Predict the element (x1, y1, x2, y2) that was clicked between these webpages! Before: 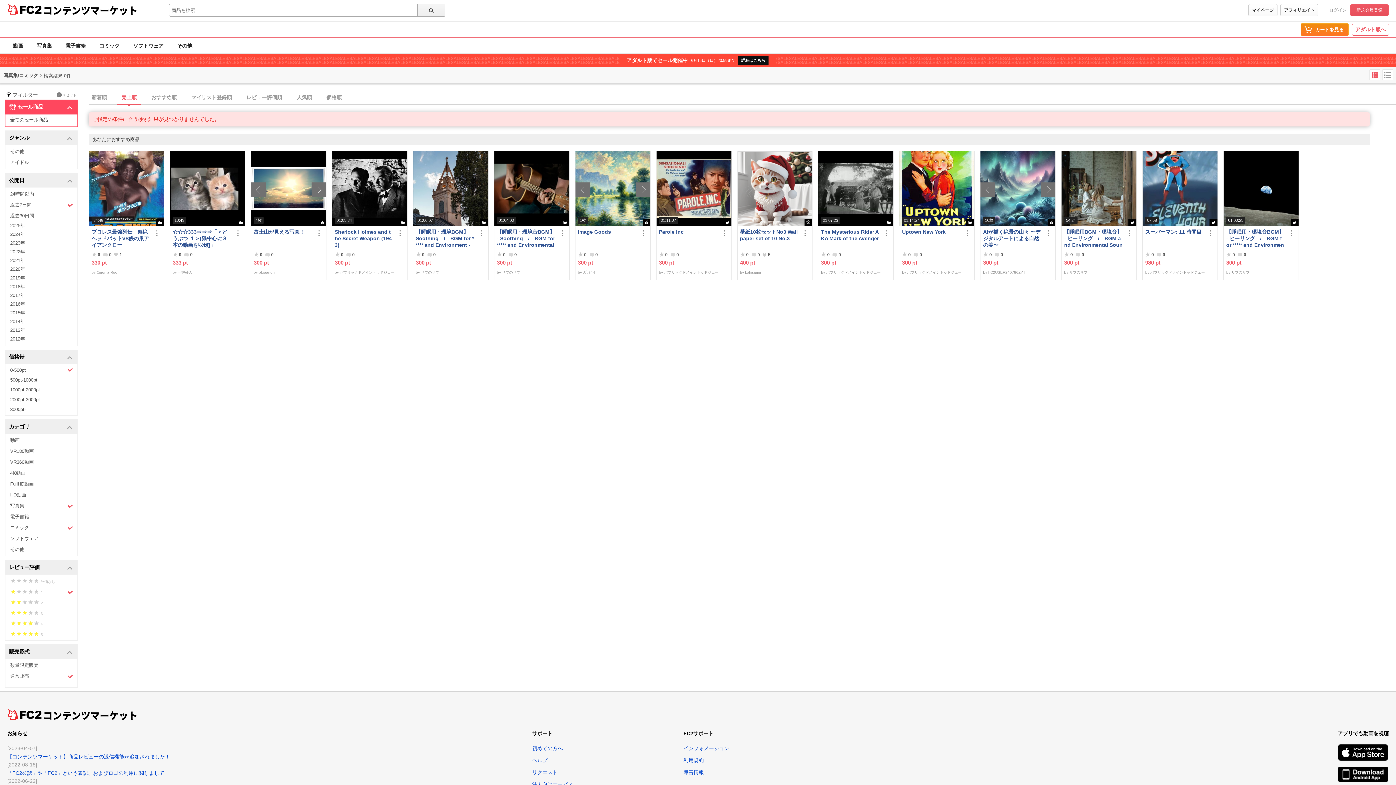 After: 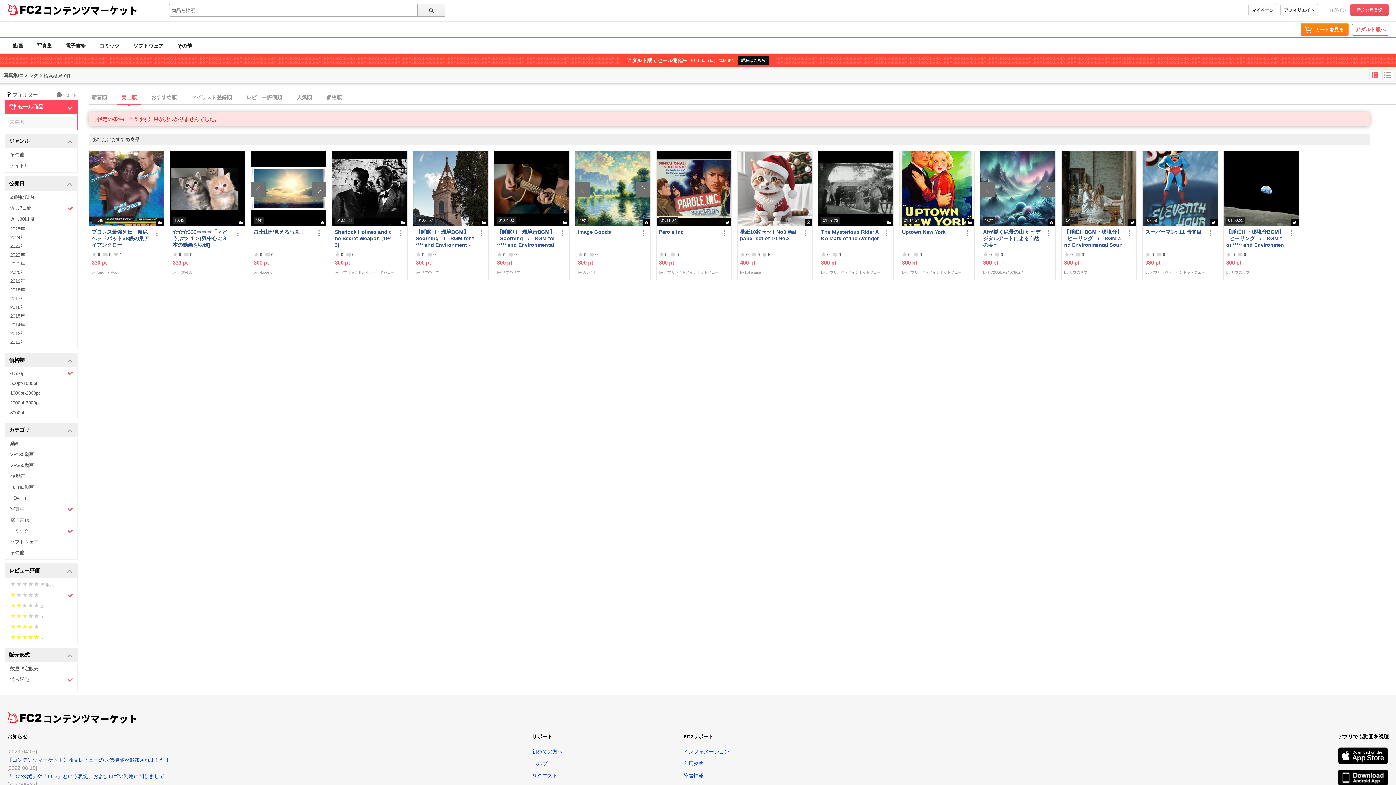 Action: label:  セール商品 bbox: (5, 100, 77, 114)